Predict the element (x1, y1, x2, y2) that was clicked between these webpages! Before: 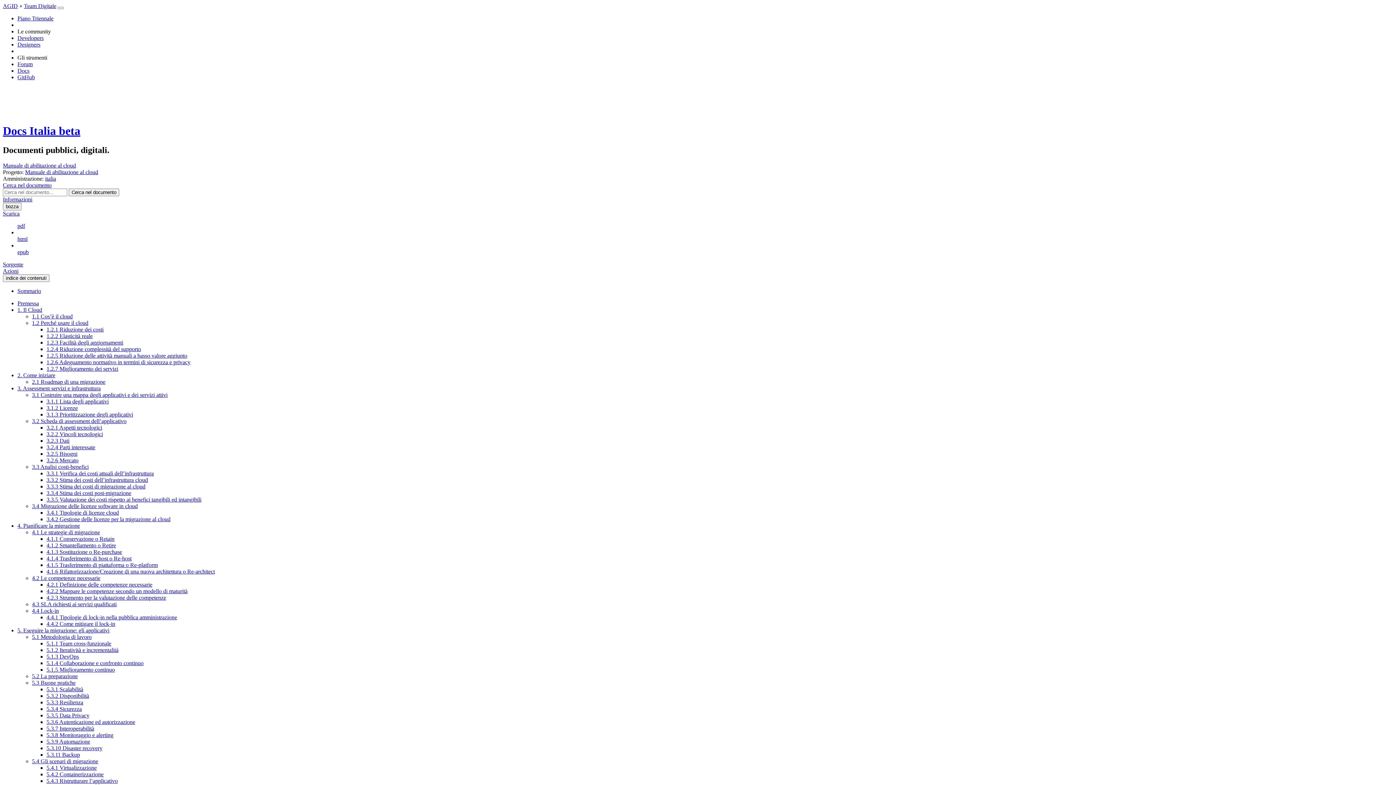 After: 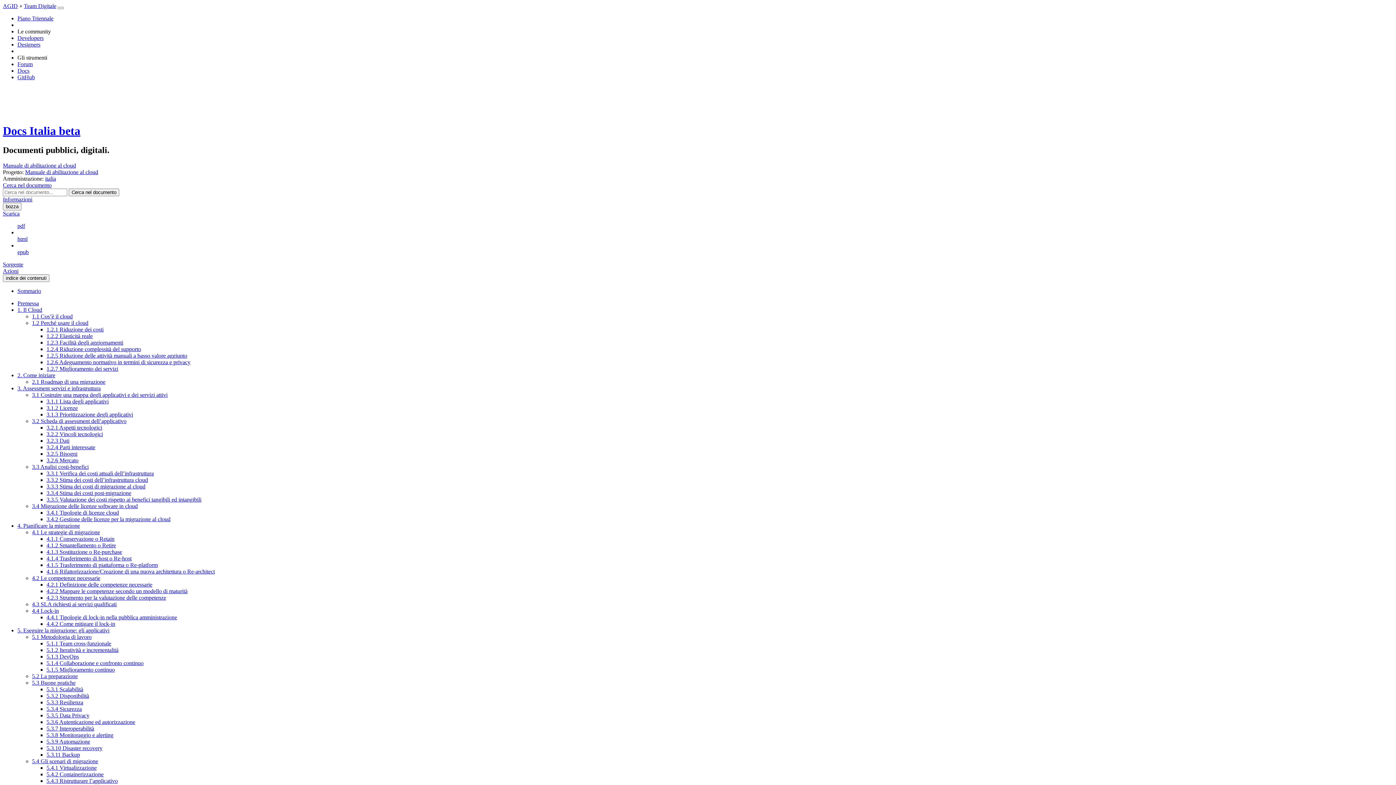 Action: bbox: (32, 391, 167, 398) label: 3.1 Costruire una mappa degli applicativi e dei servizi attivi